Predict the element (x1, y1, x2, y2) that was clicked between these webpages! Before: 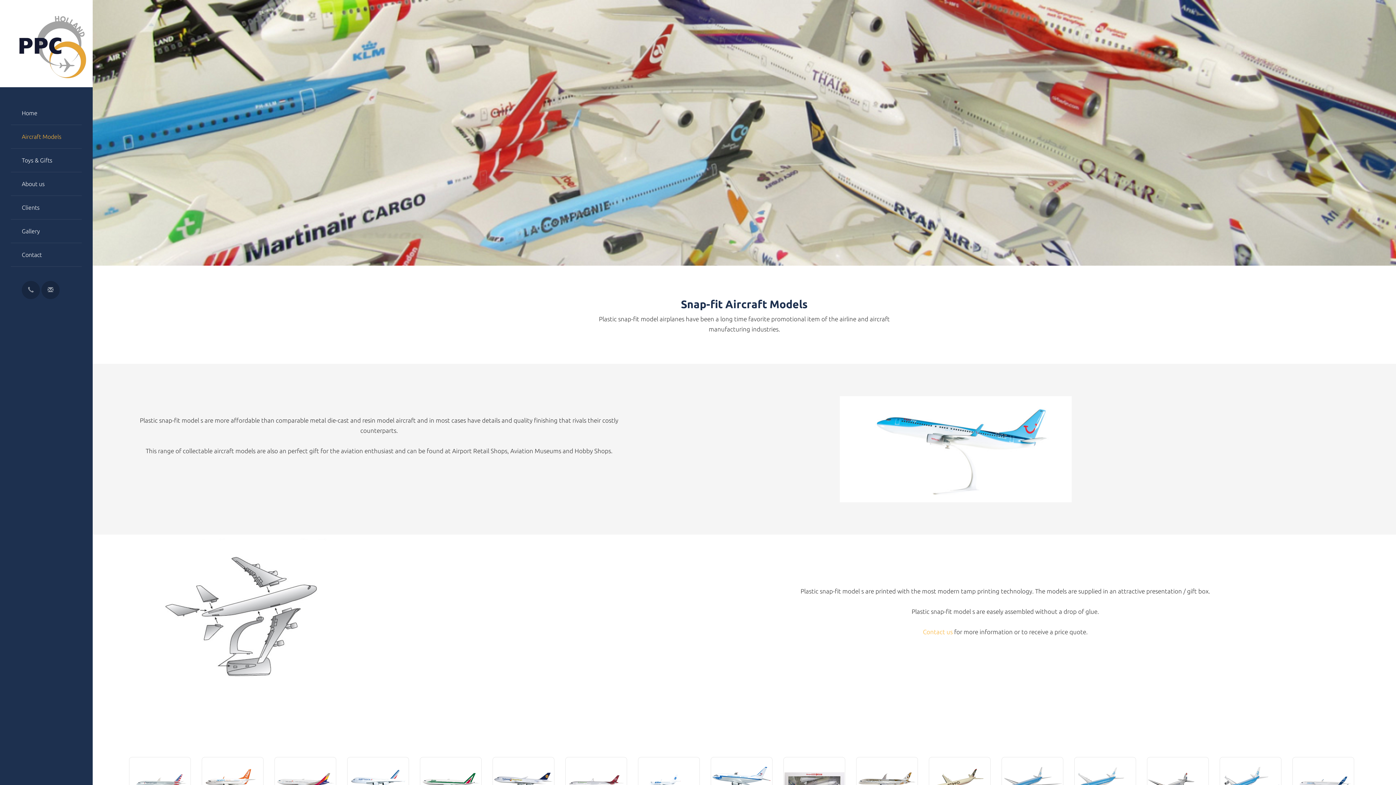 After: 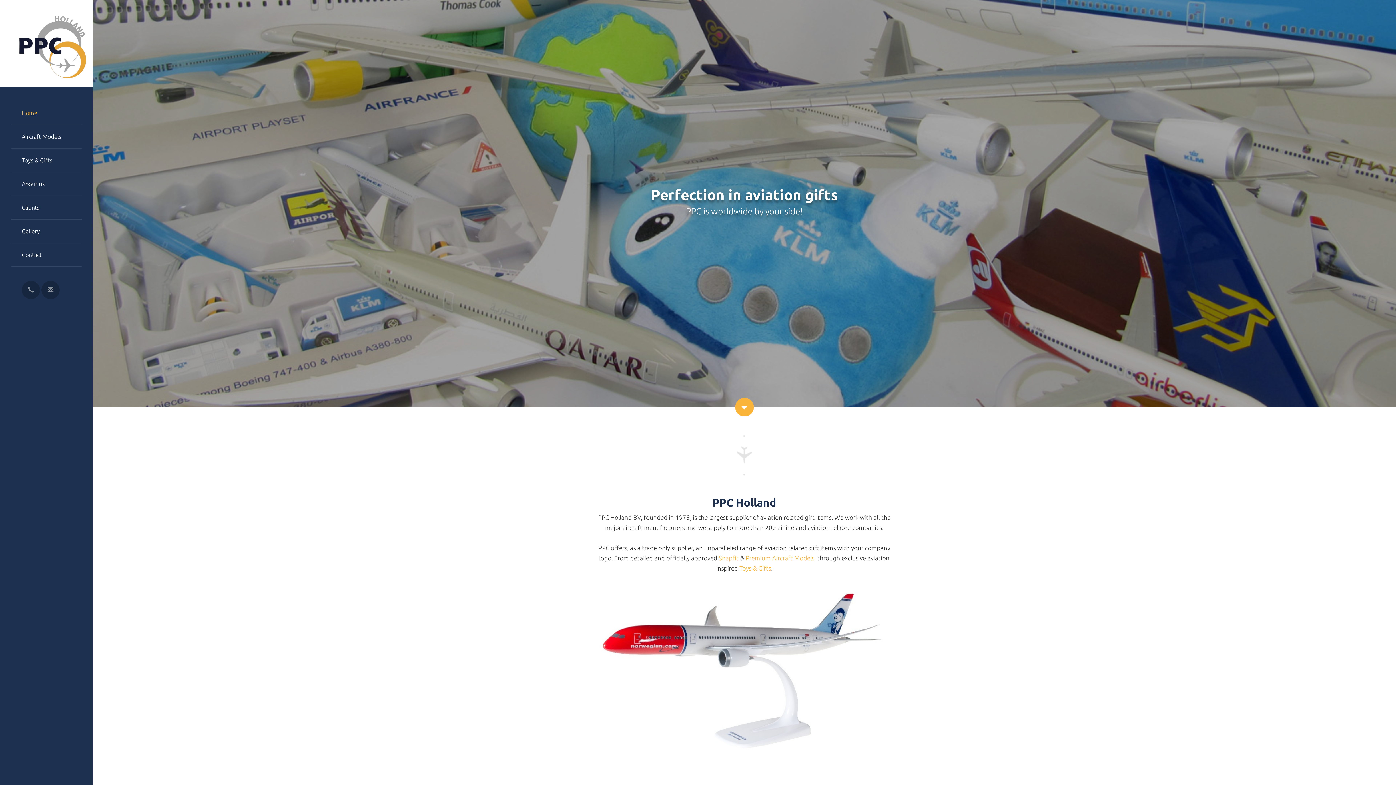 Action: label: Home bbox: (10, 101, 81, 125)